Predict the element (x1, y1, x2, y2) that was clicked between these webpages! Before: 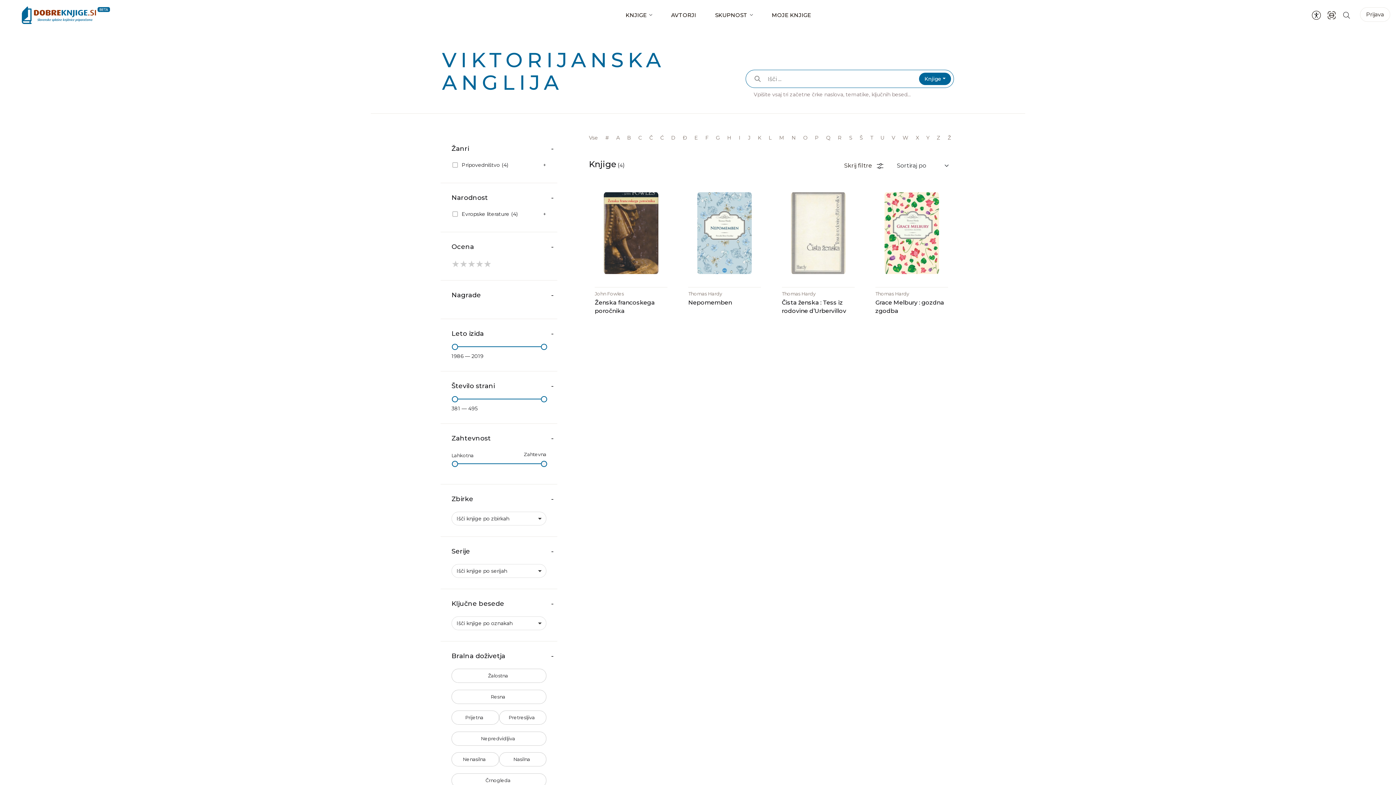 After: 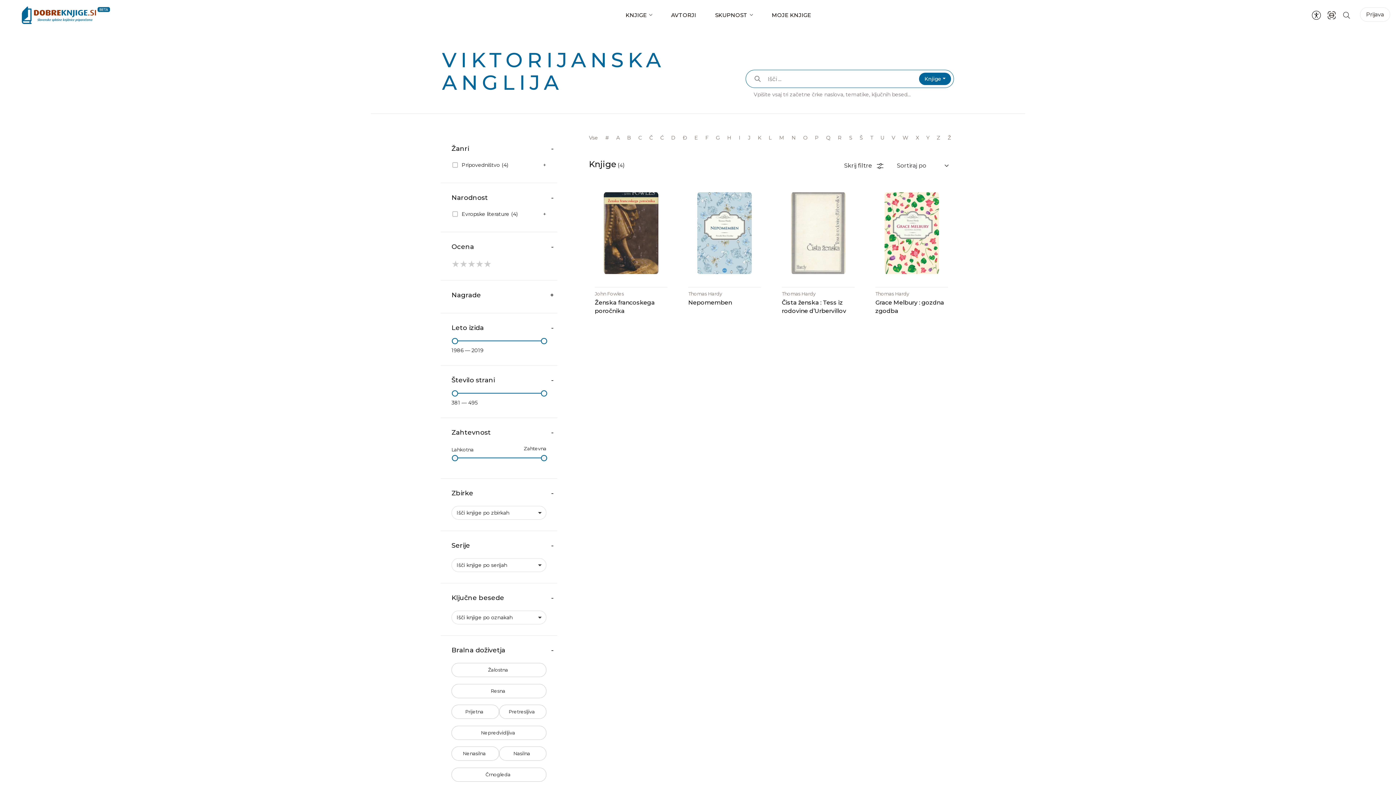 Action: label: - bbox: (551, 291, 553, 299)